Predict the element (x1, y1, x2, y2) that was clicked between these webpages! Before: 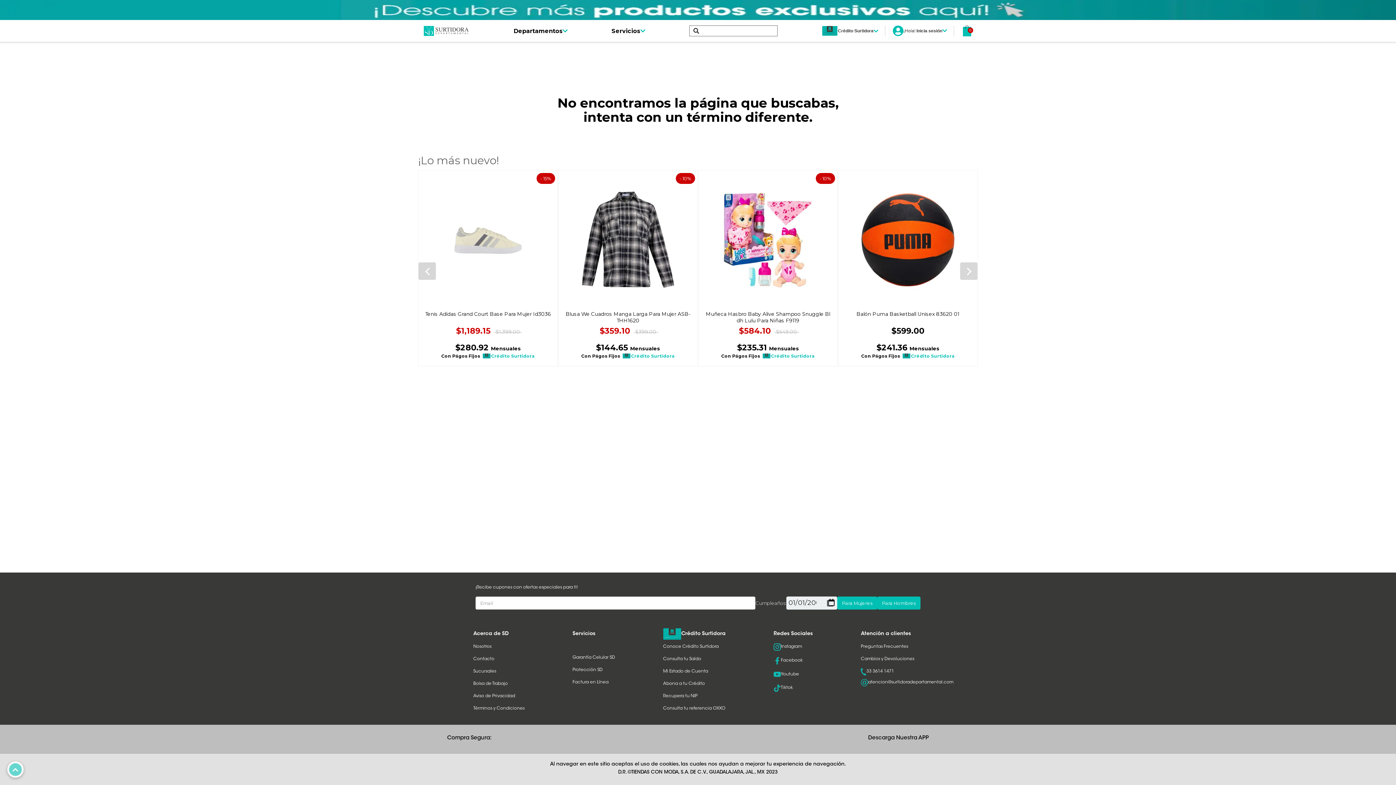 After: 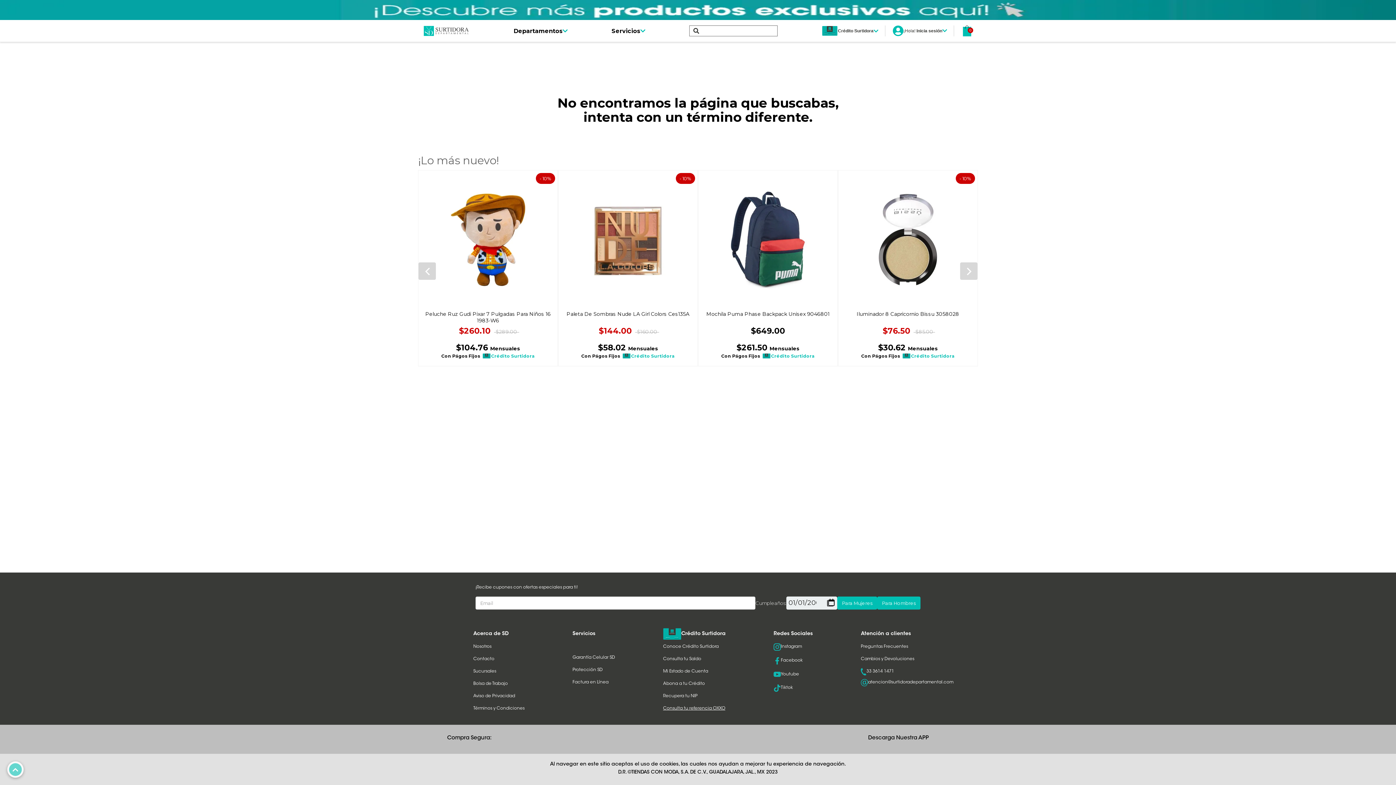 Action: bbox: (663, 706, 725, 710) label: Consulta tu referencia OXXO